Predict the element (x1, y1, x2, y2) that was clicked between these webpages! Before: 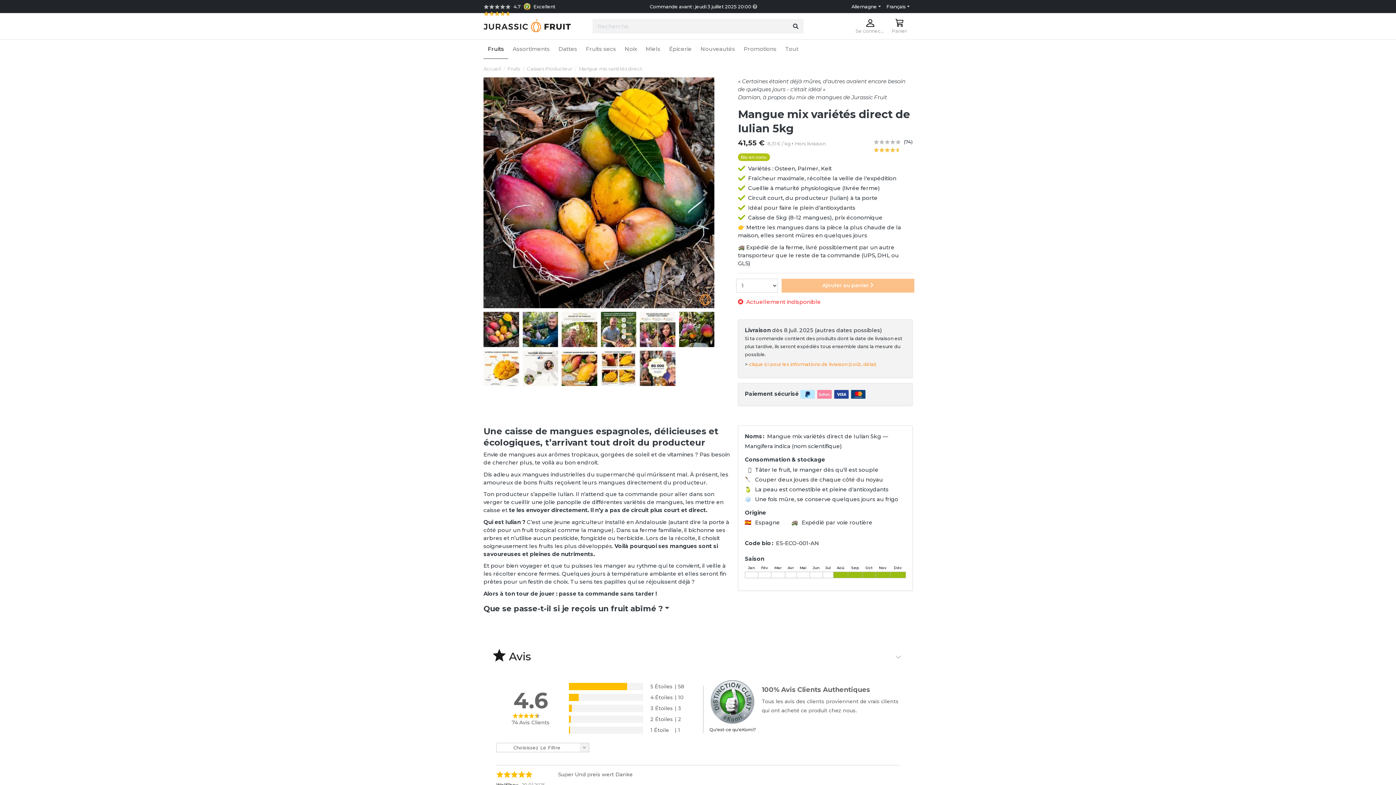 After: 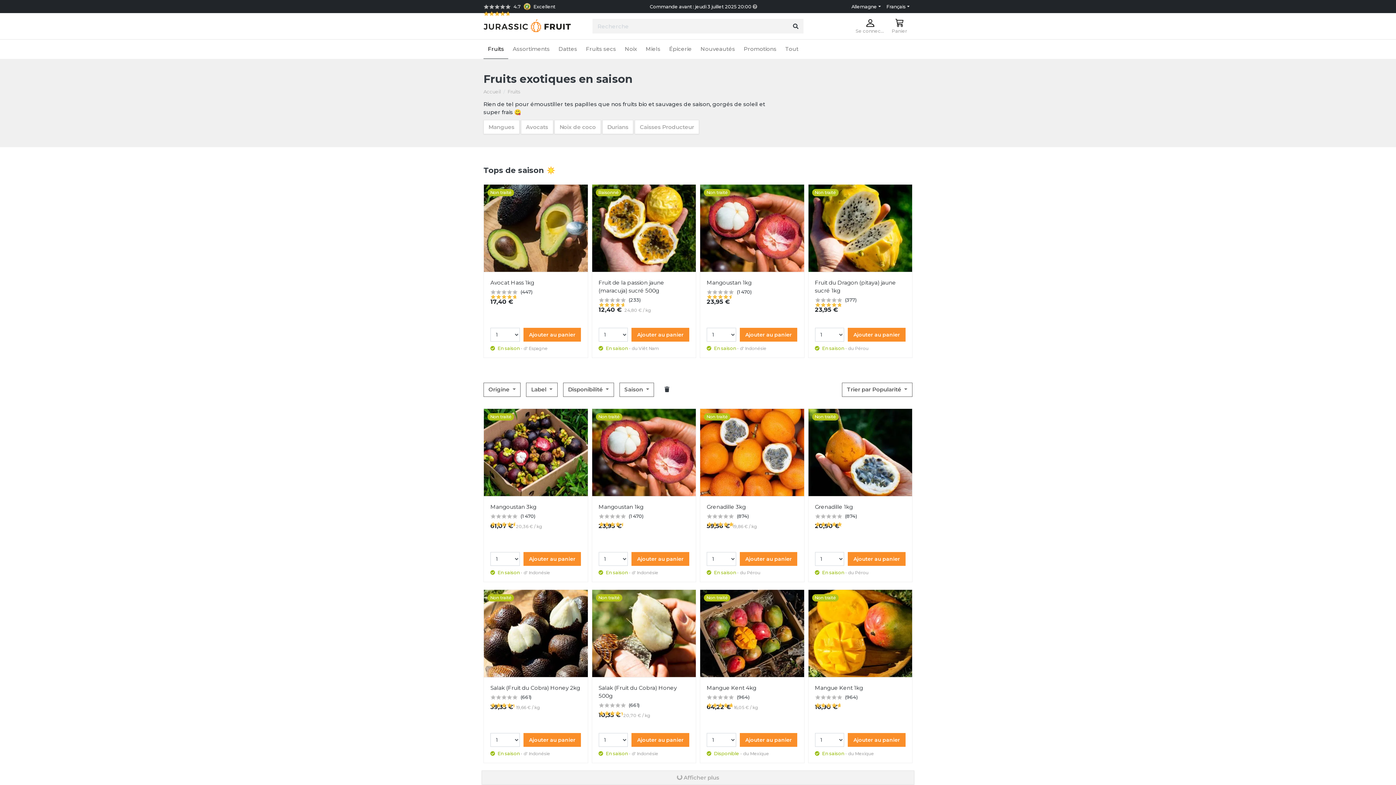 Action: label: Fruits bbox: (507, 66, 520, 71)